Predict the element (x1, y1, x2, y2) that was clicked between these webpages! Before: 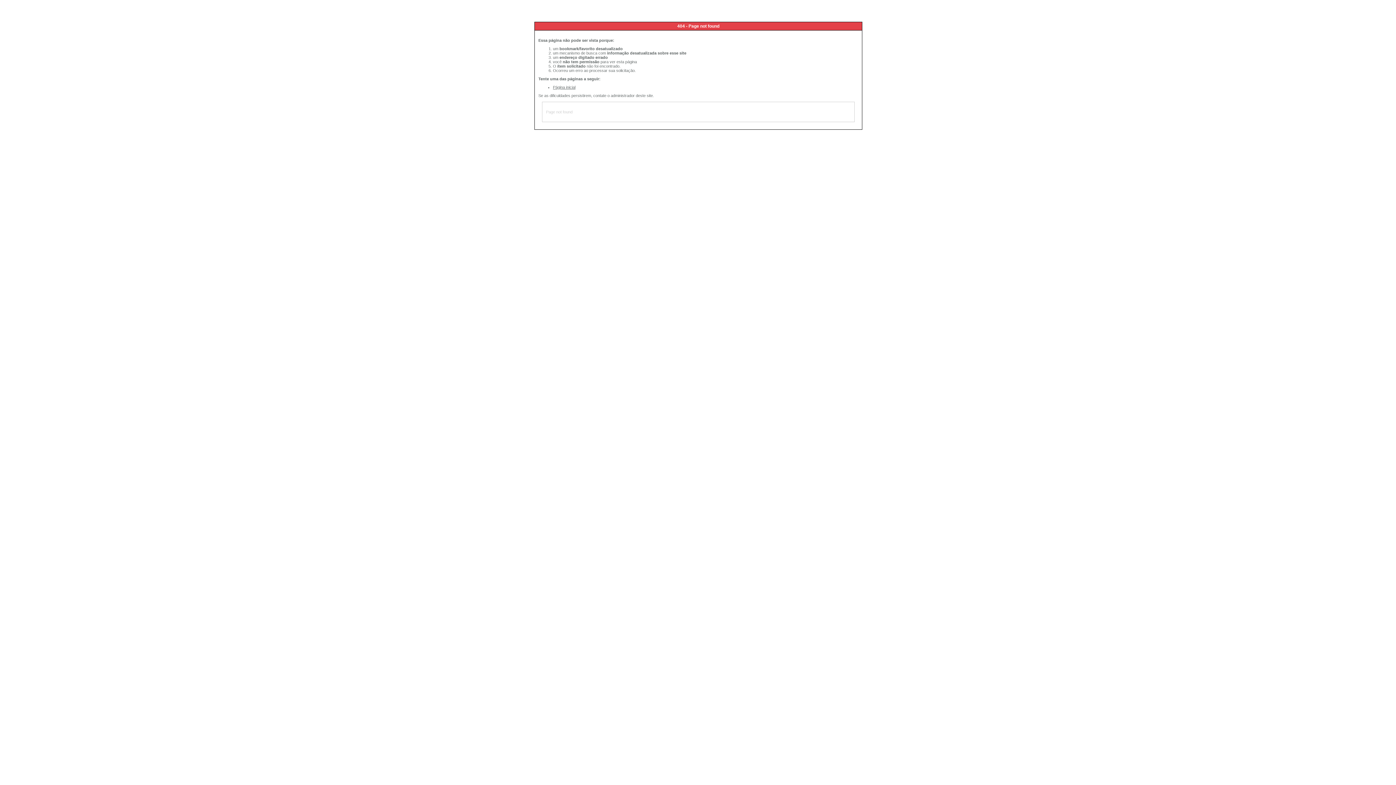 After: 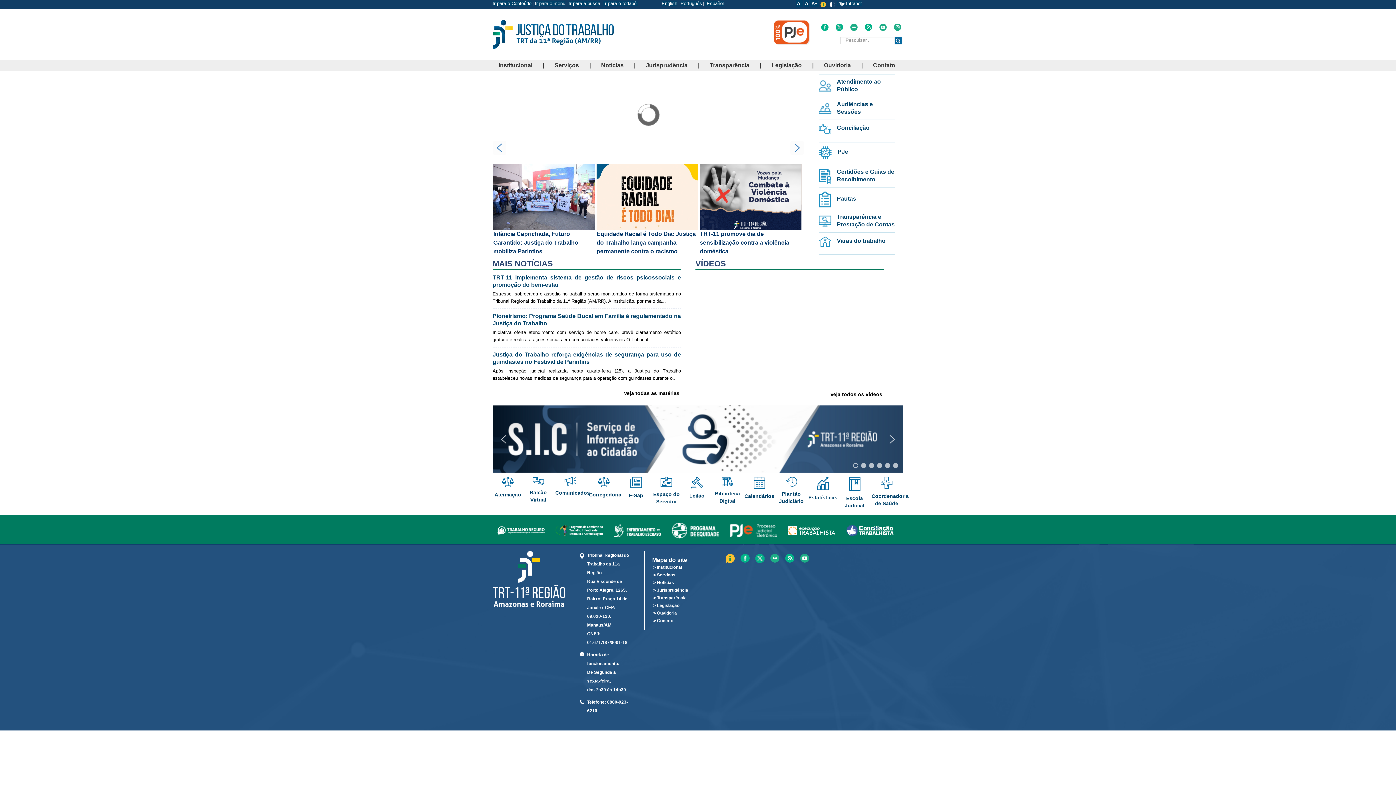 Action: bbox: (553, 85, 575, 89) label: Página inicial